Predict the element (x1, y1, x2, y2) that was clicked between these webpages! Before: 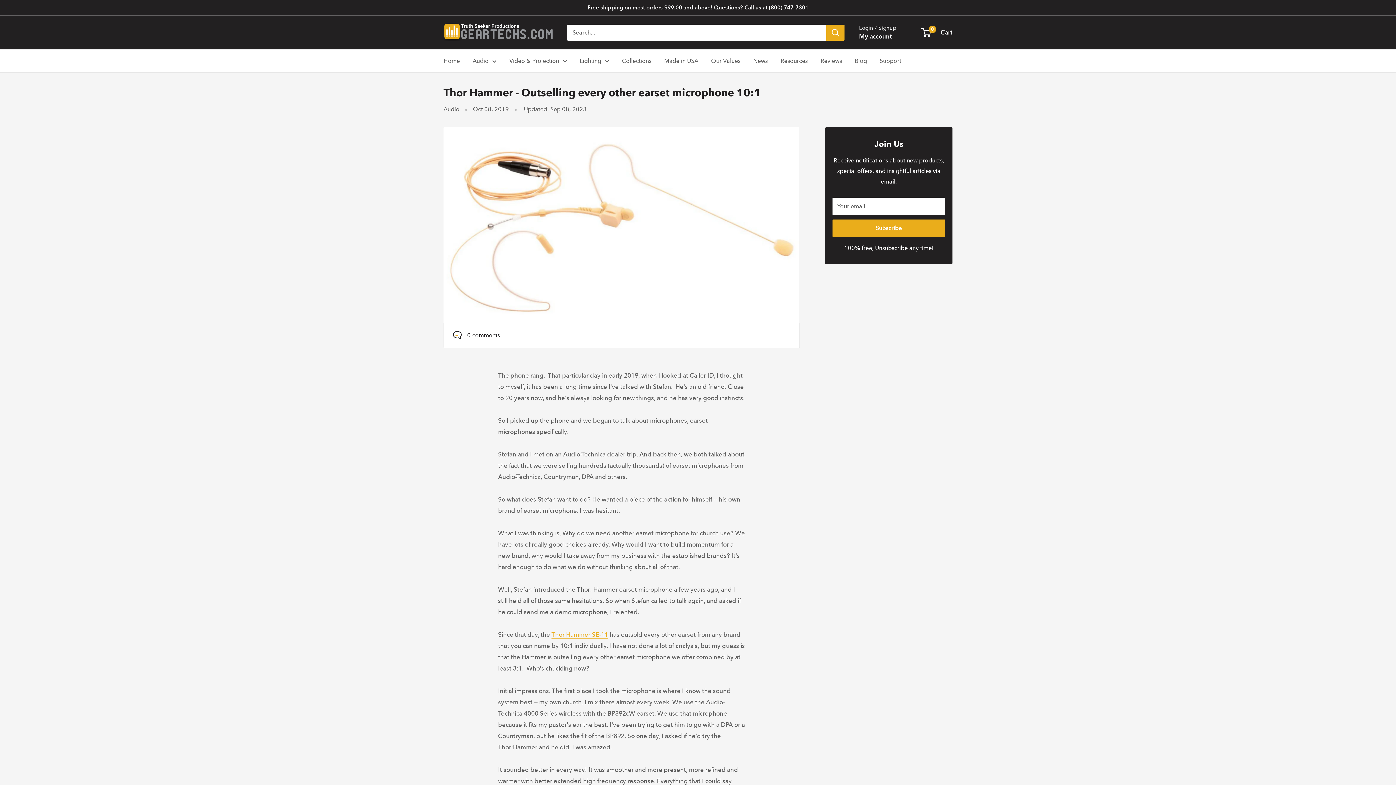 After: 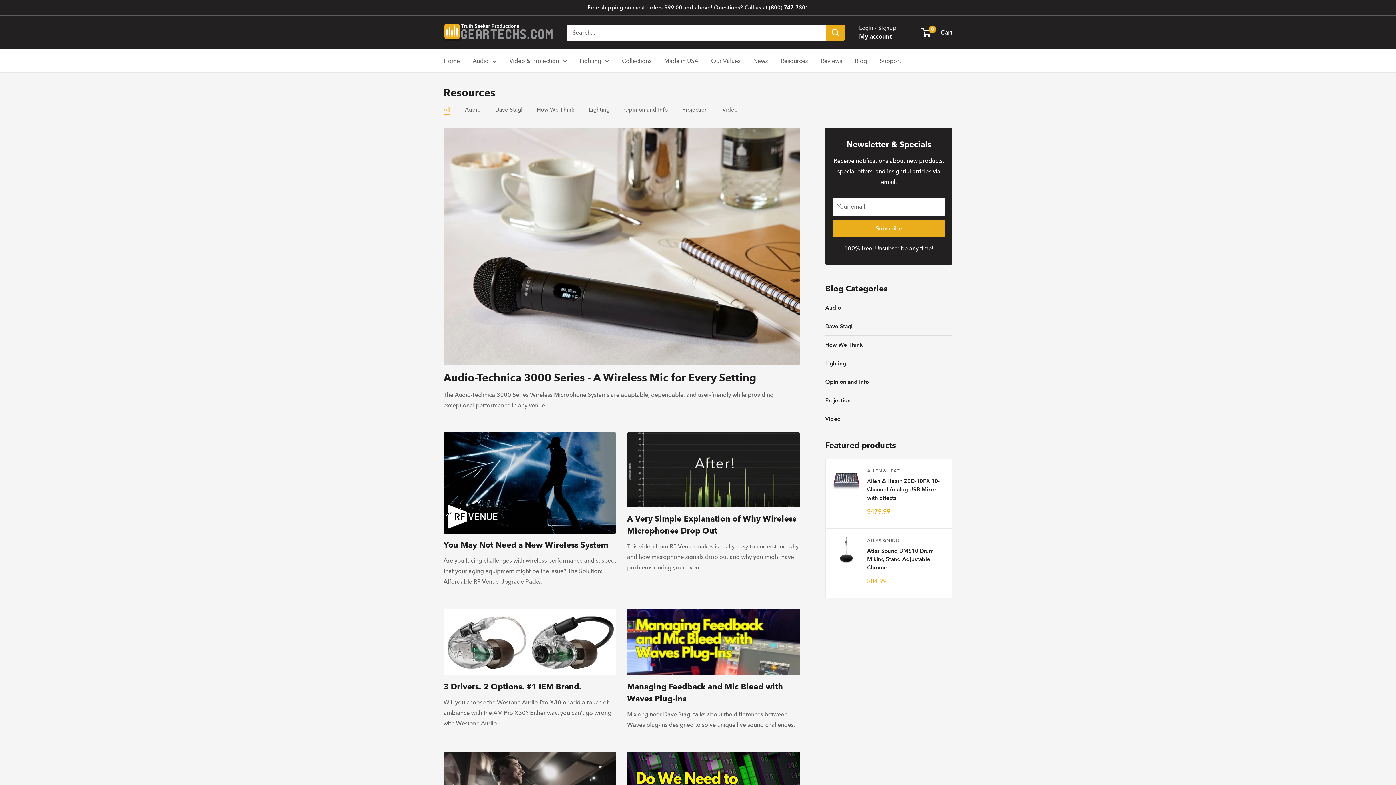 Action: label: Resources bbox: (780, 55, 808, 66)